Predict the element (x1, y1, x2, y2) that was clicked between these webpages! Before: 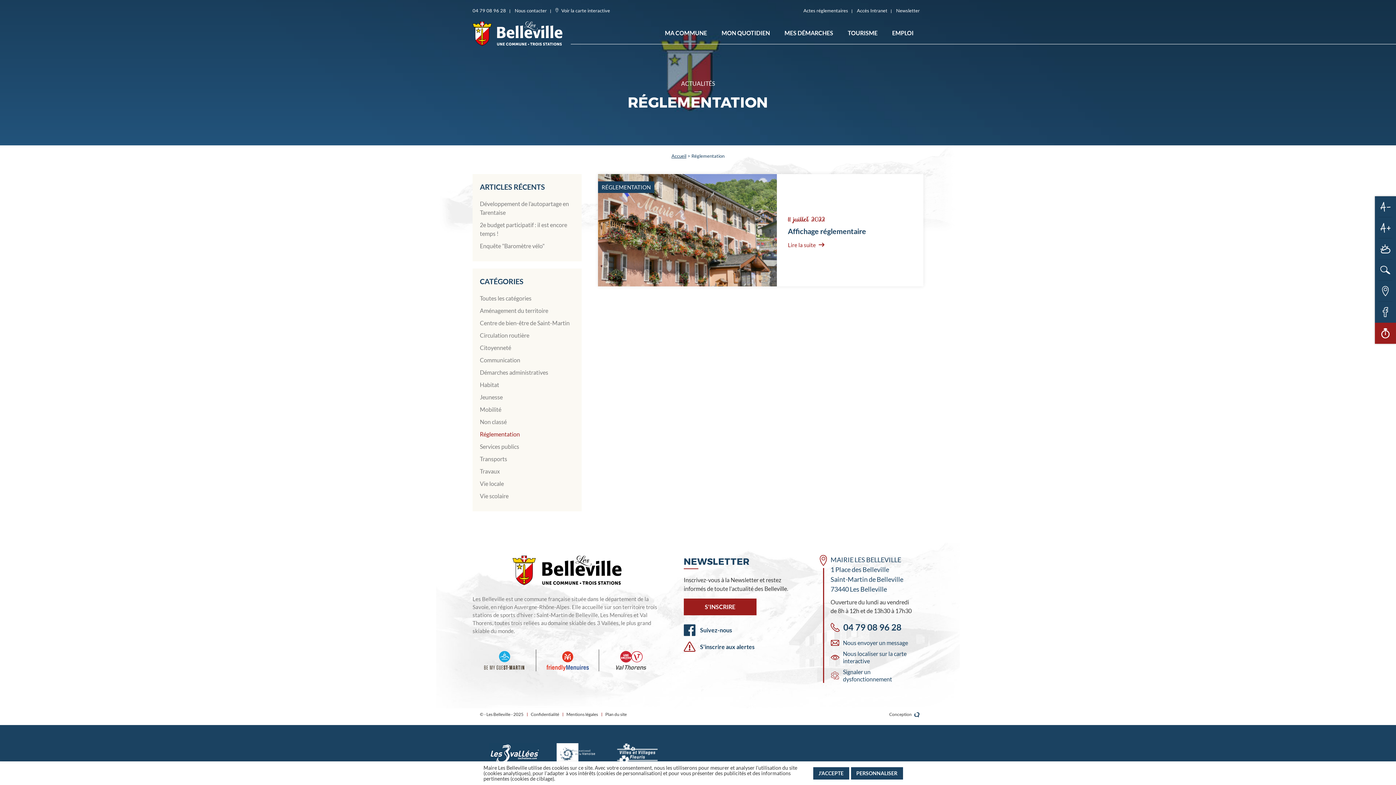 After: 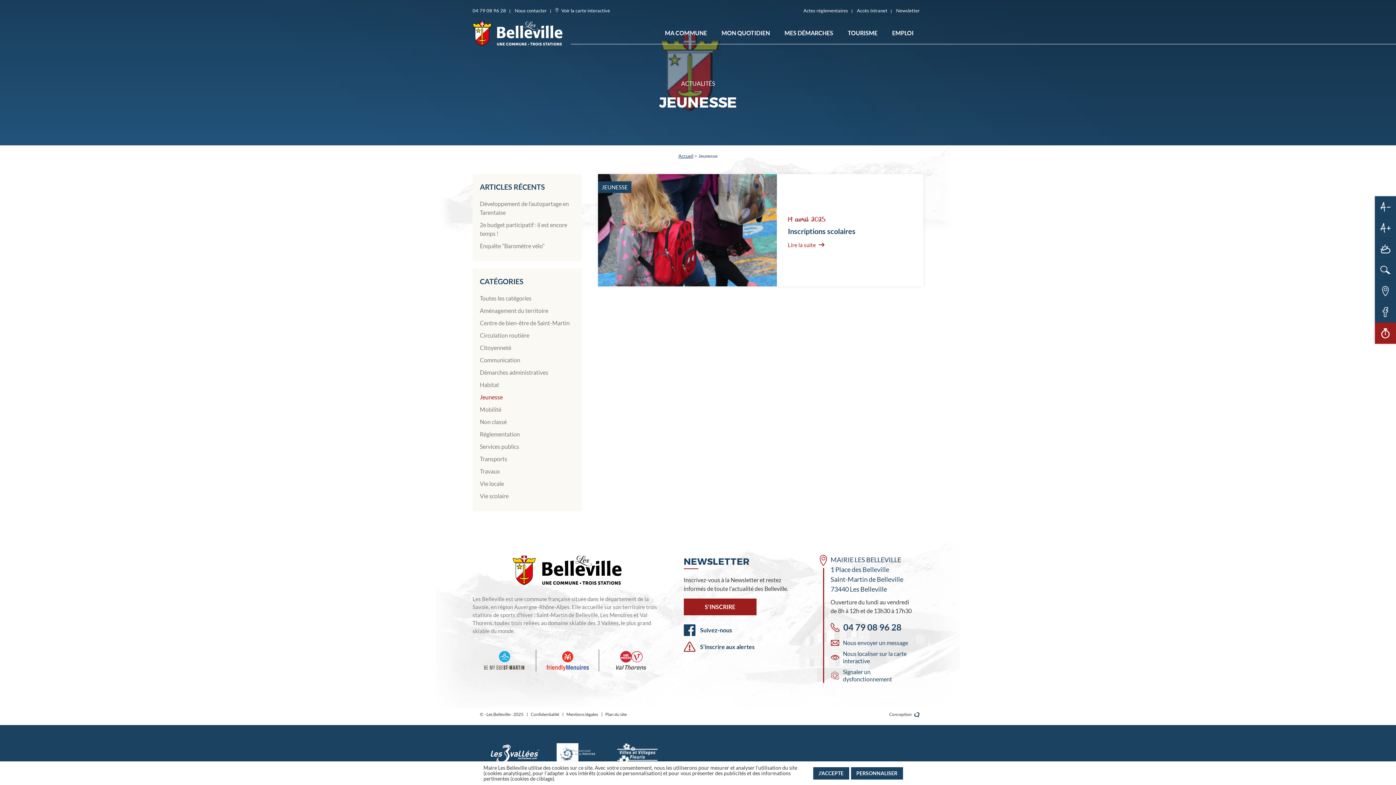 Action: label: Jeunesse bbox: (480, 393, 574, 401)